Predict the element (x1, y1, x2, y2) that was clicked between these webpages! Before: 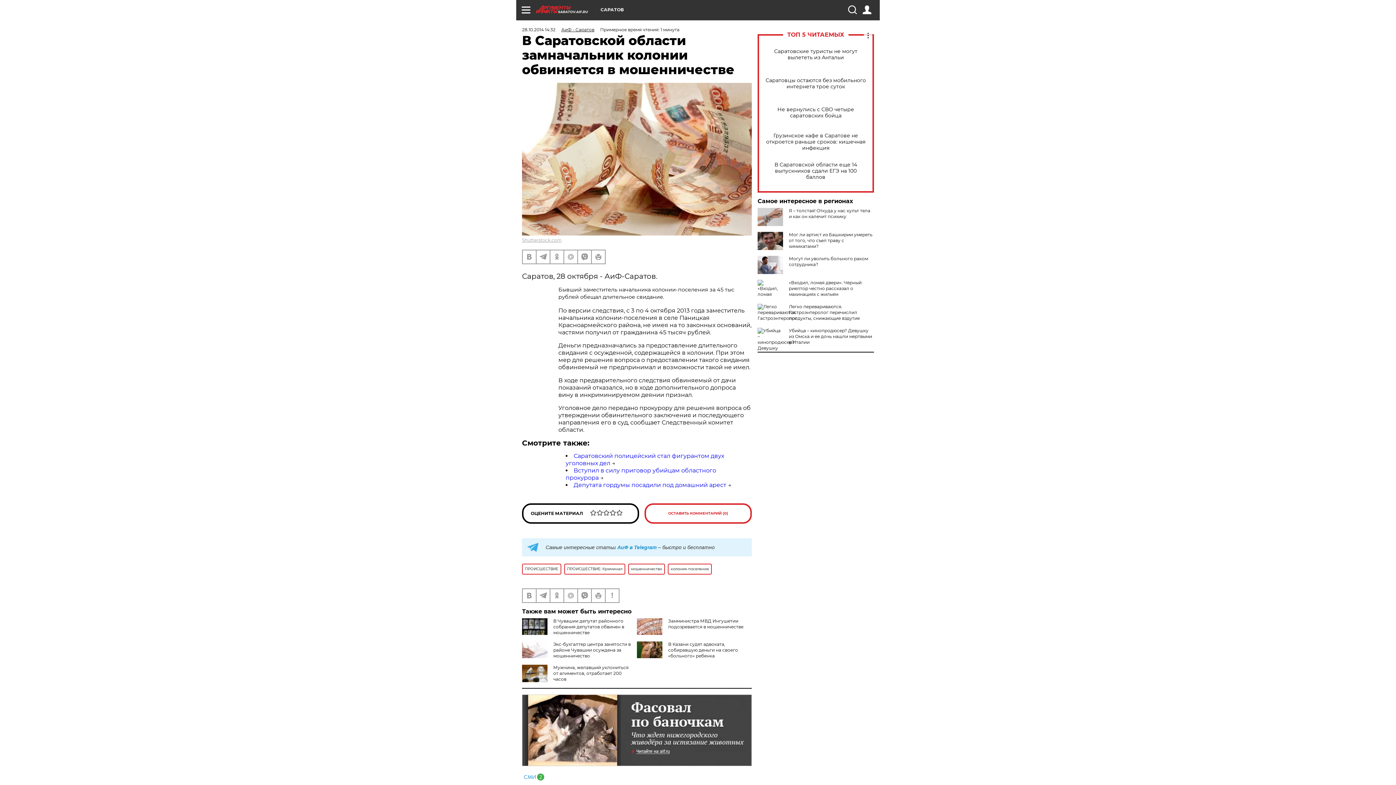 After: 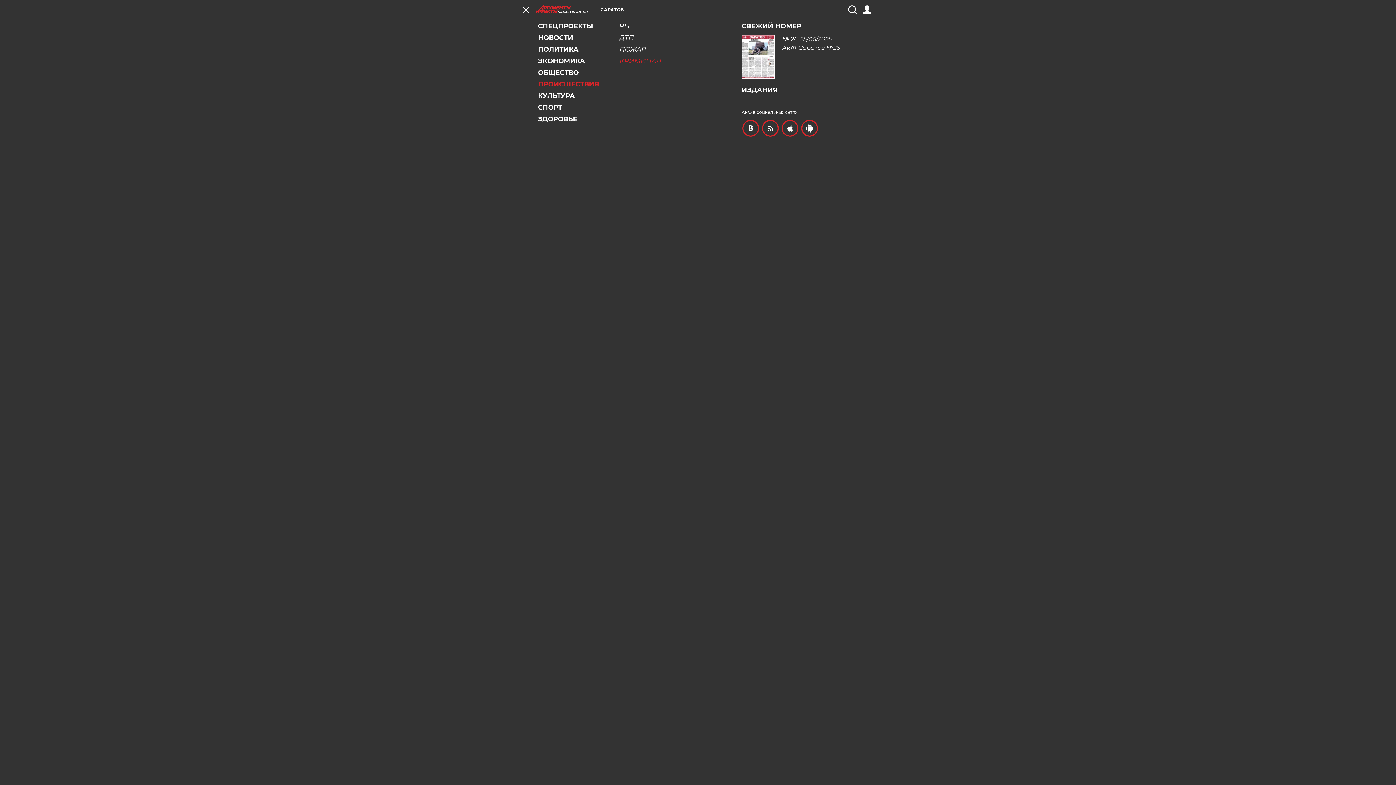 Action: bbox: (521, 5, 530, 14)